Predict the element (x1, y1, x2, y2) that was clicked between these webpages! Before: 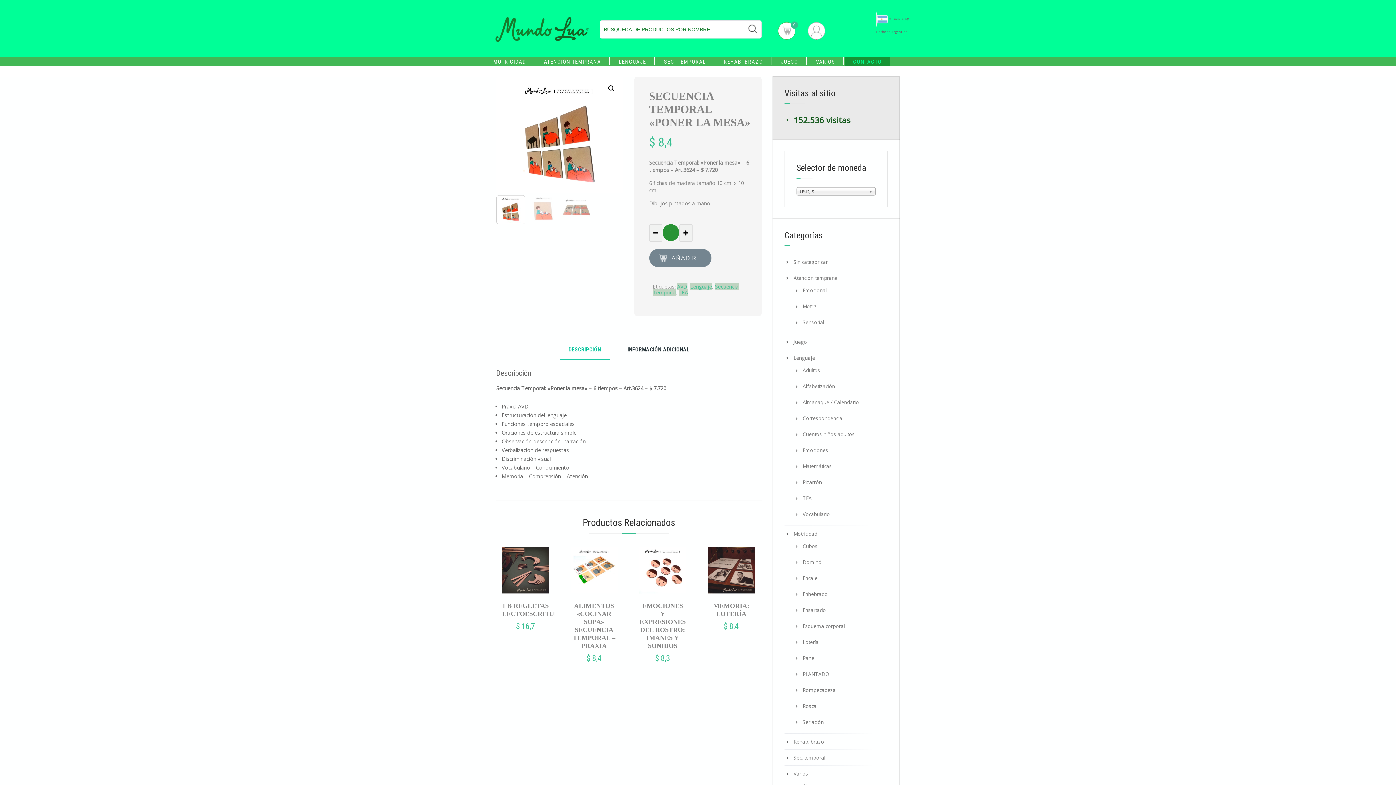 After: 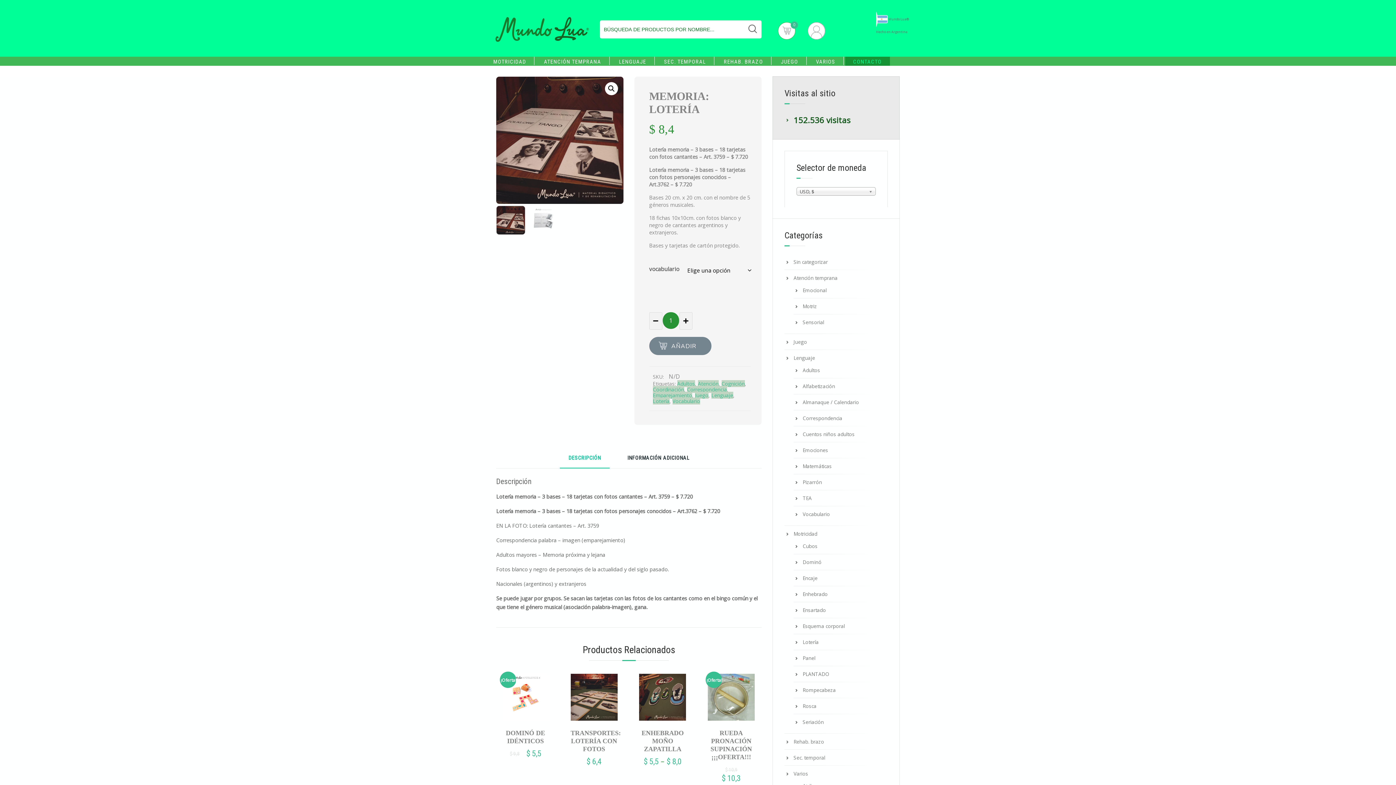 Action: bbox: (708, 546, 754, 593)